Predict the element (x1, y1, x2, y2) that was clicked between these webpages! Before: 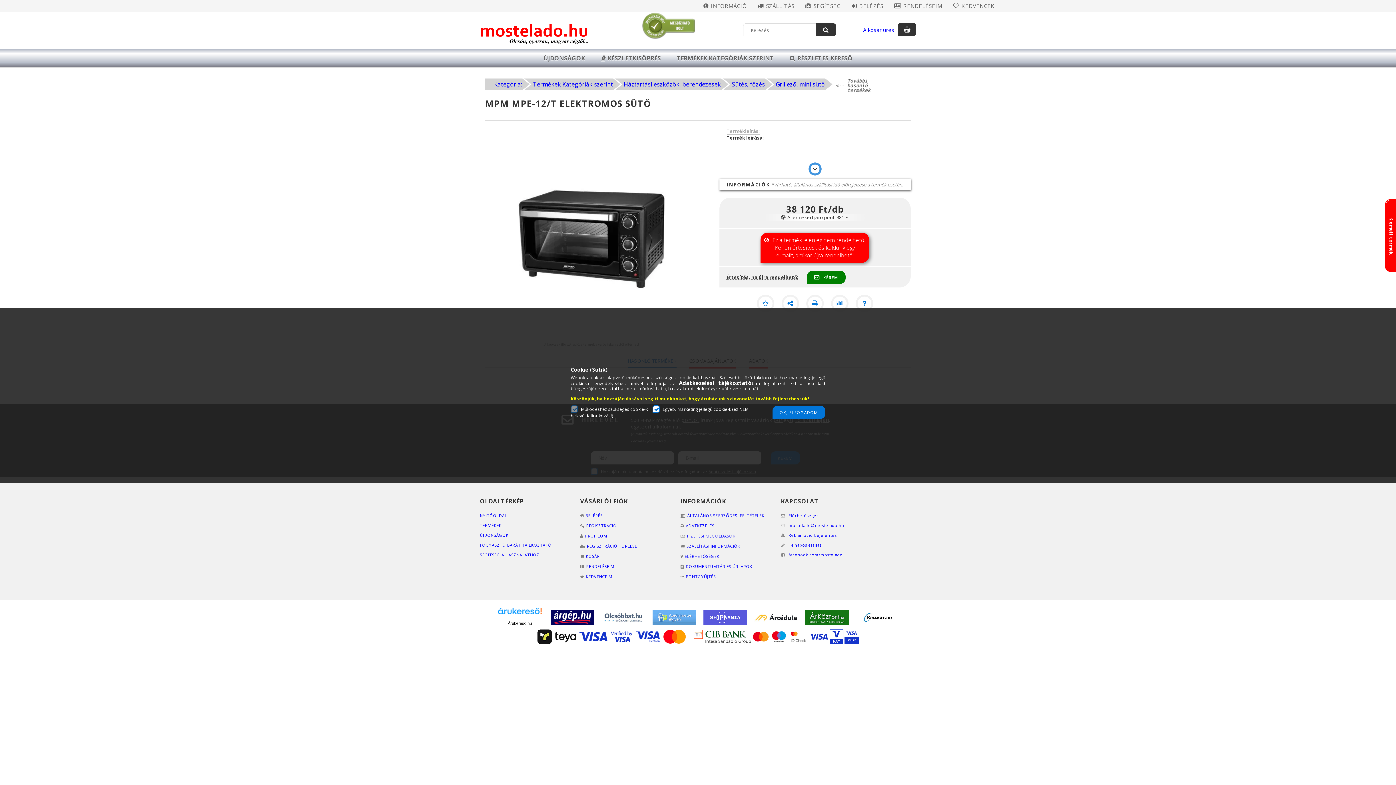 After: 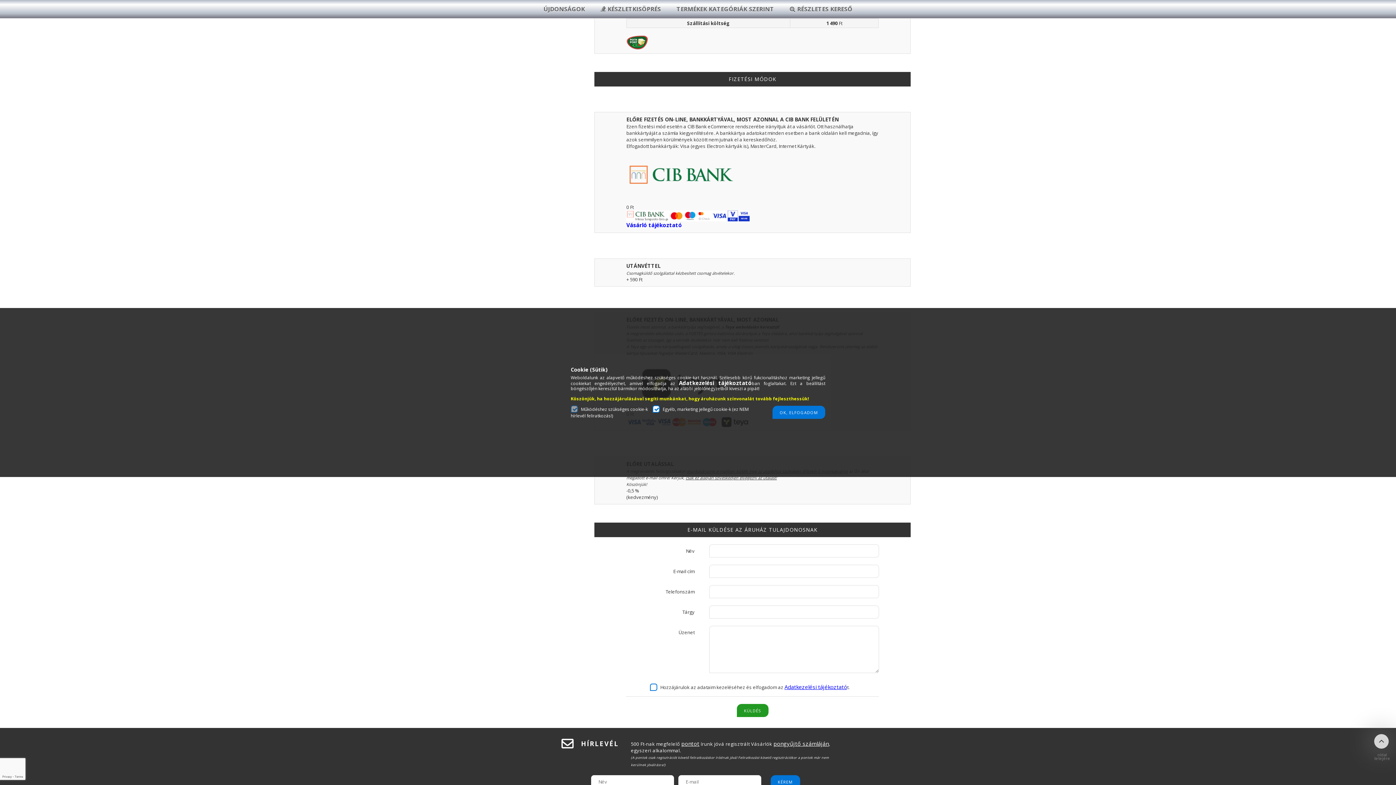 Action: bbox: (537, 629, 685, 644)